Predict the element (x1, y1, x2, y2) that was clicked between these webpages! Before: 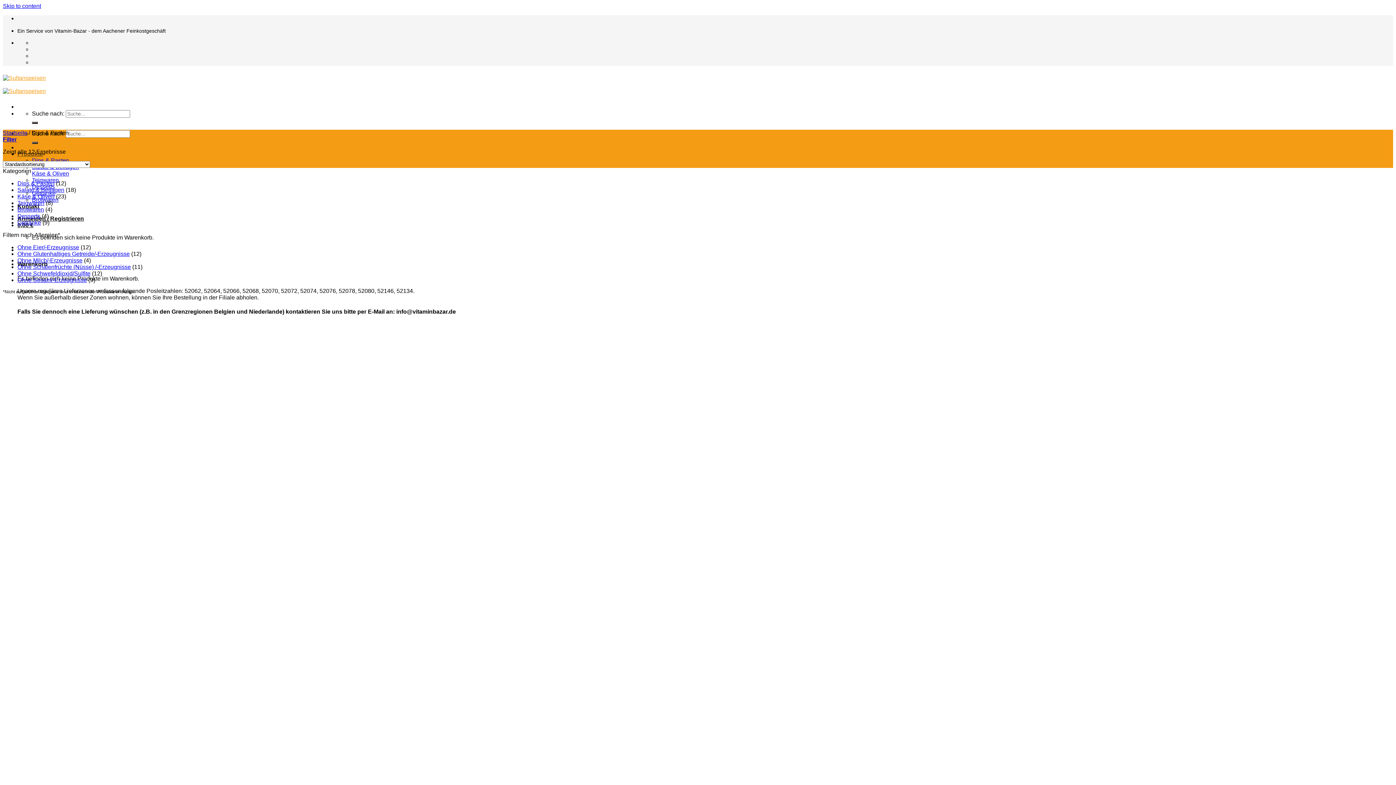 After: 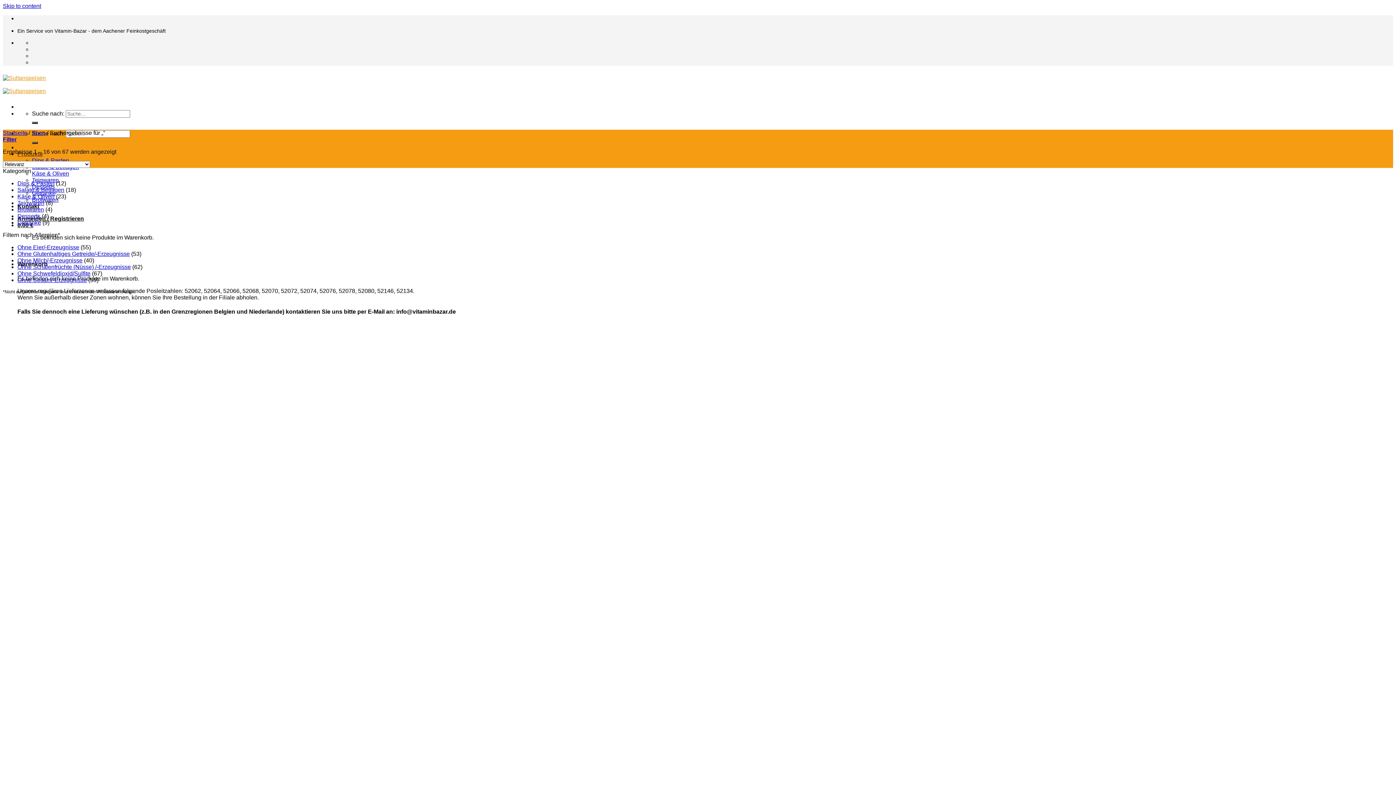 Action: bbox: (32, 121, 37, 124) label: Submit